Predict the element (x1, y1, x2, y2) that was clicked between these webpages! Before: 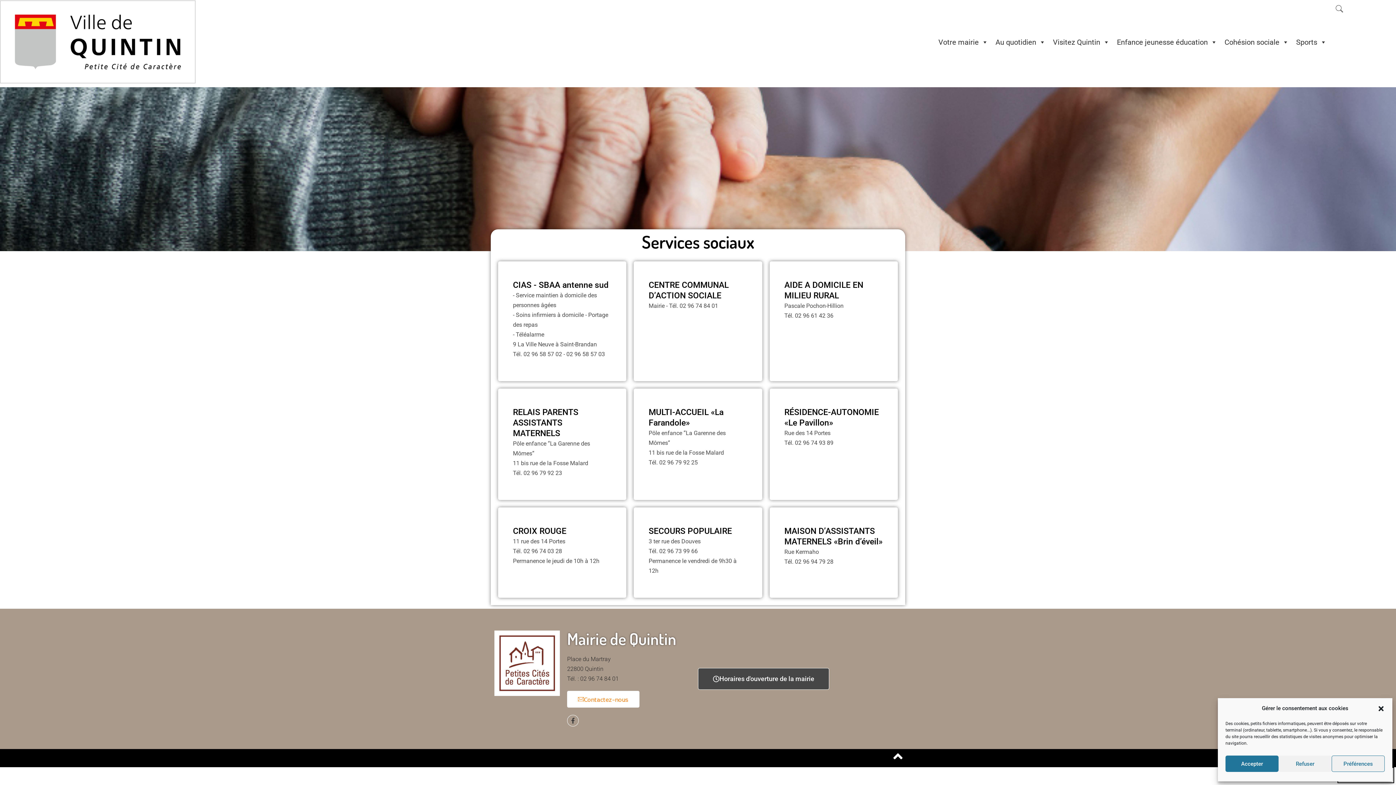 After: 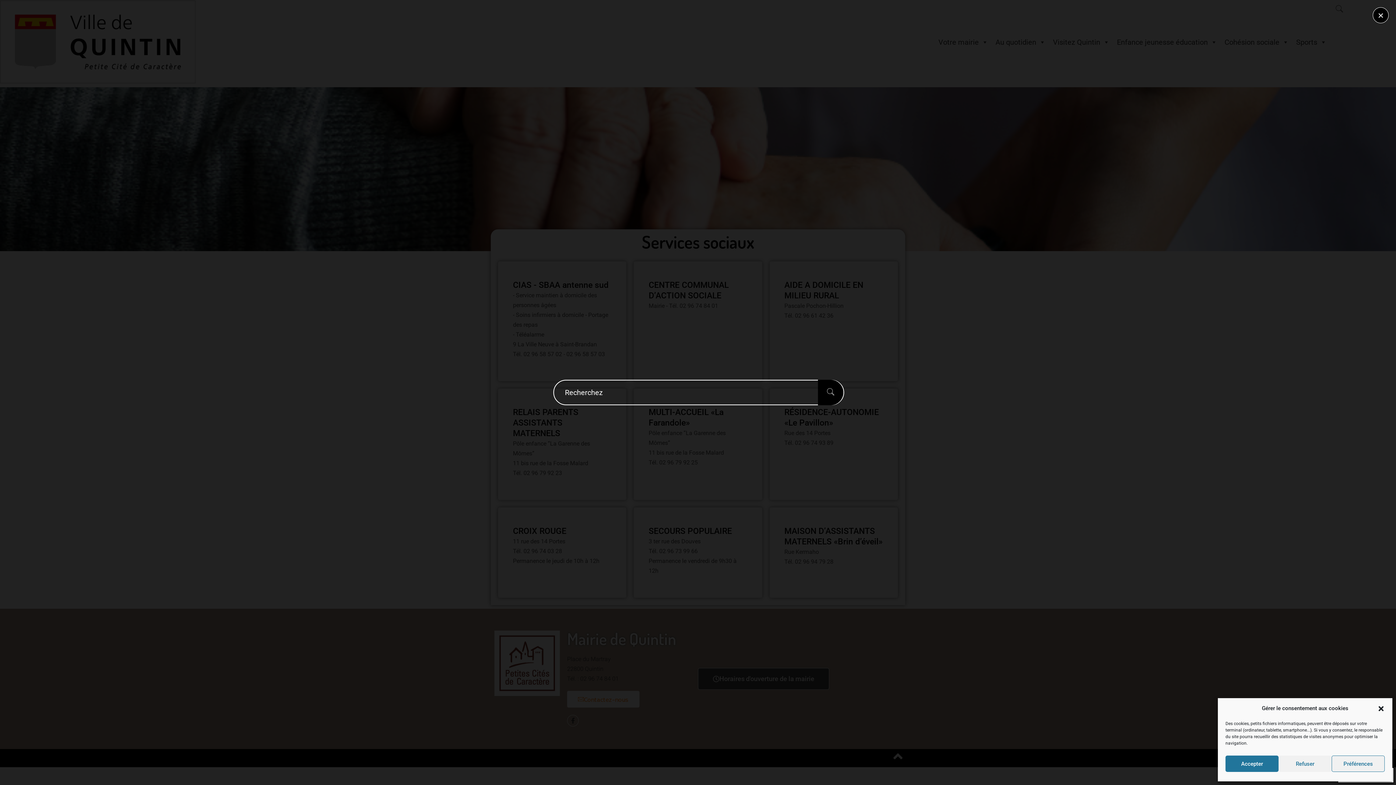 Action: label: navsearch-button bbox: (1332, 2, 1347, 16)